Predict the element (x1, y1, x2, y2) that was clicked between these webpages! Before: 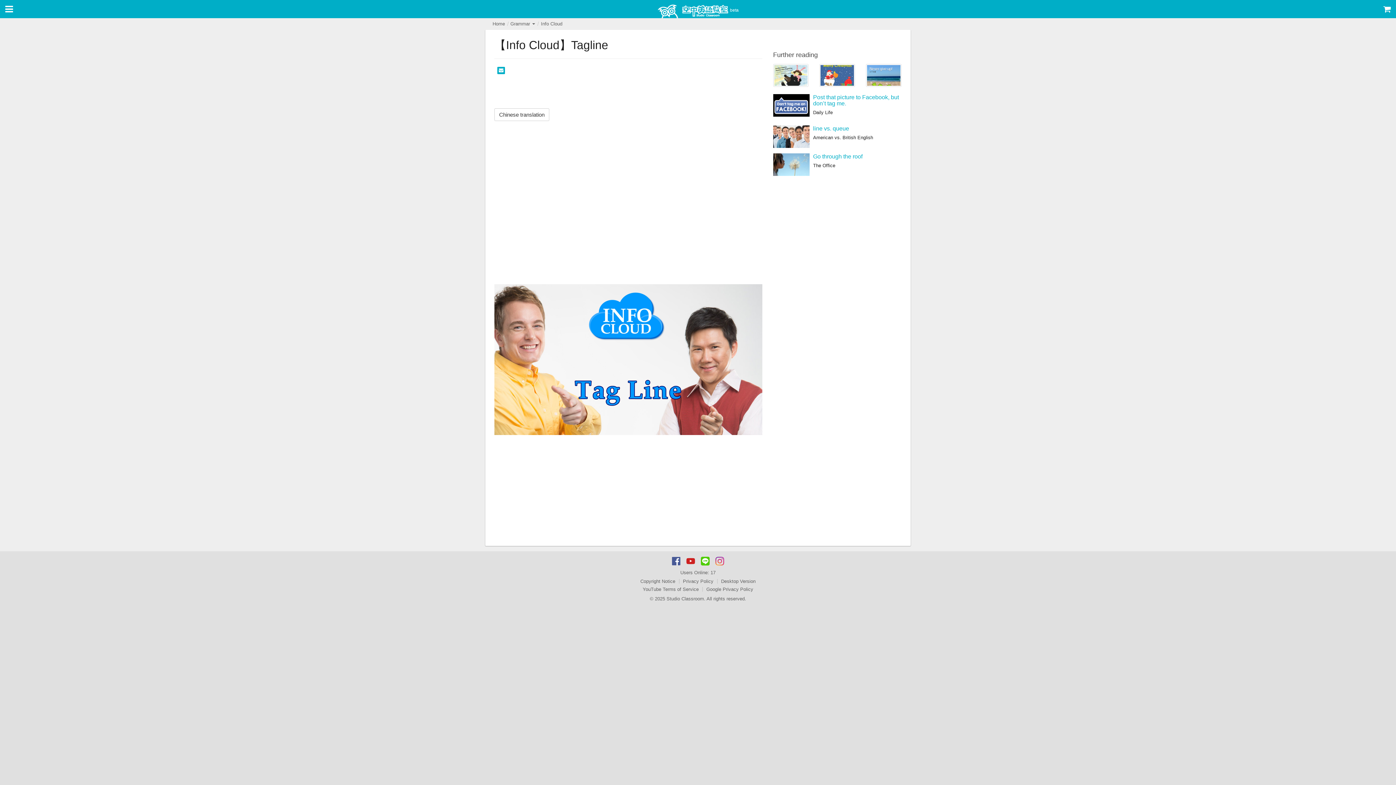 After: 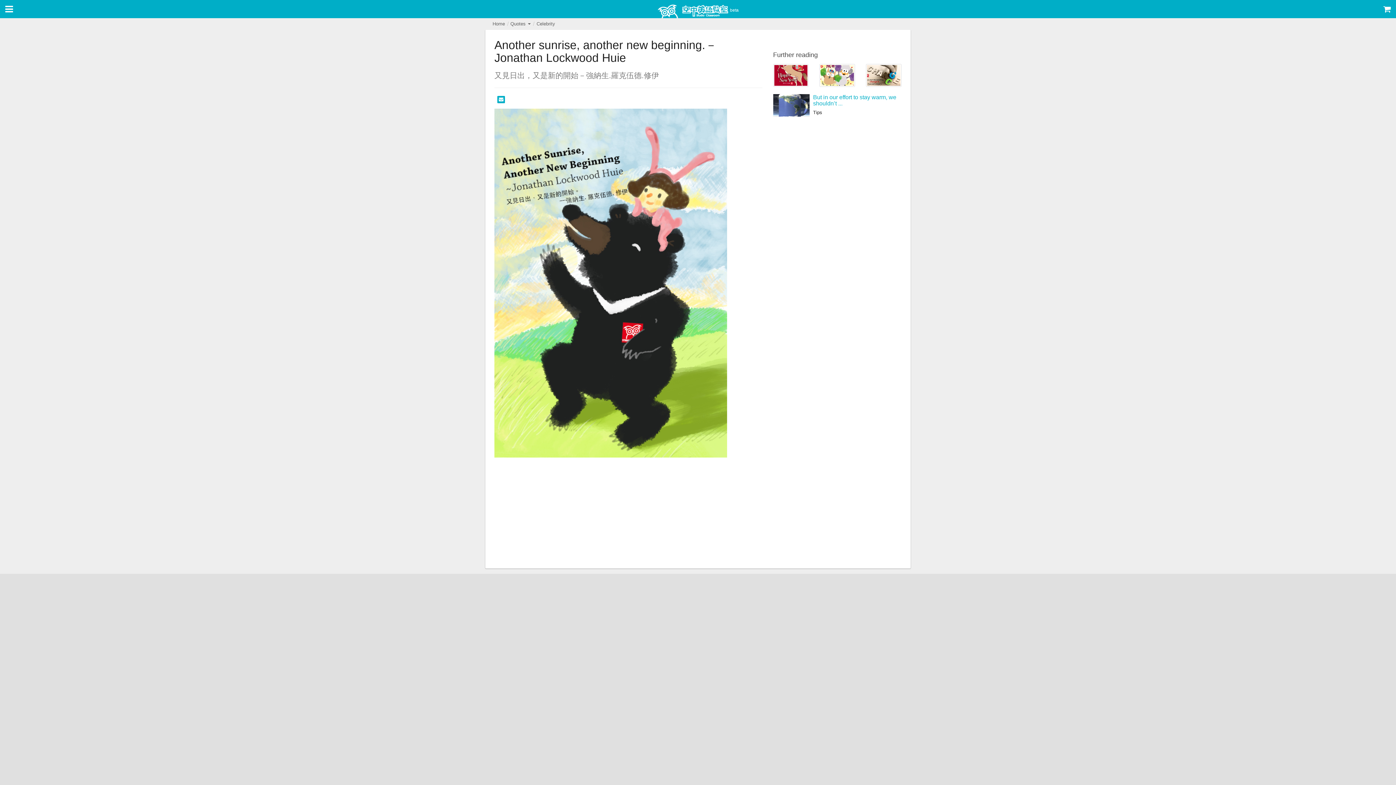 Action: bbox: (773, 64, 808, 86)